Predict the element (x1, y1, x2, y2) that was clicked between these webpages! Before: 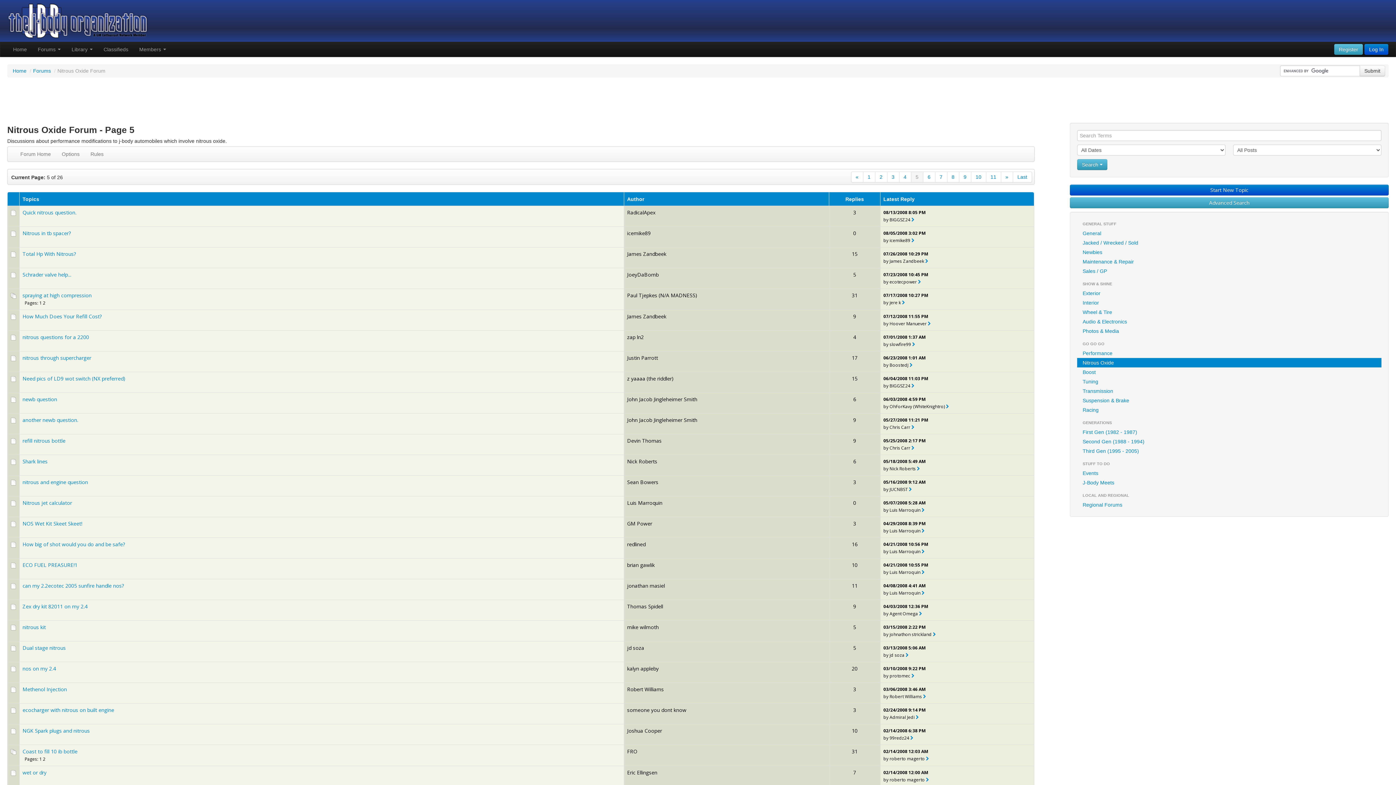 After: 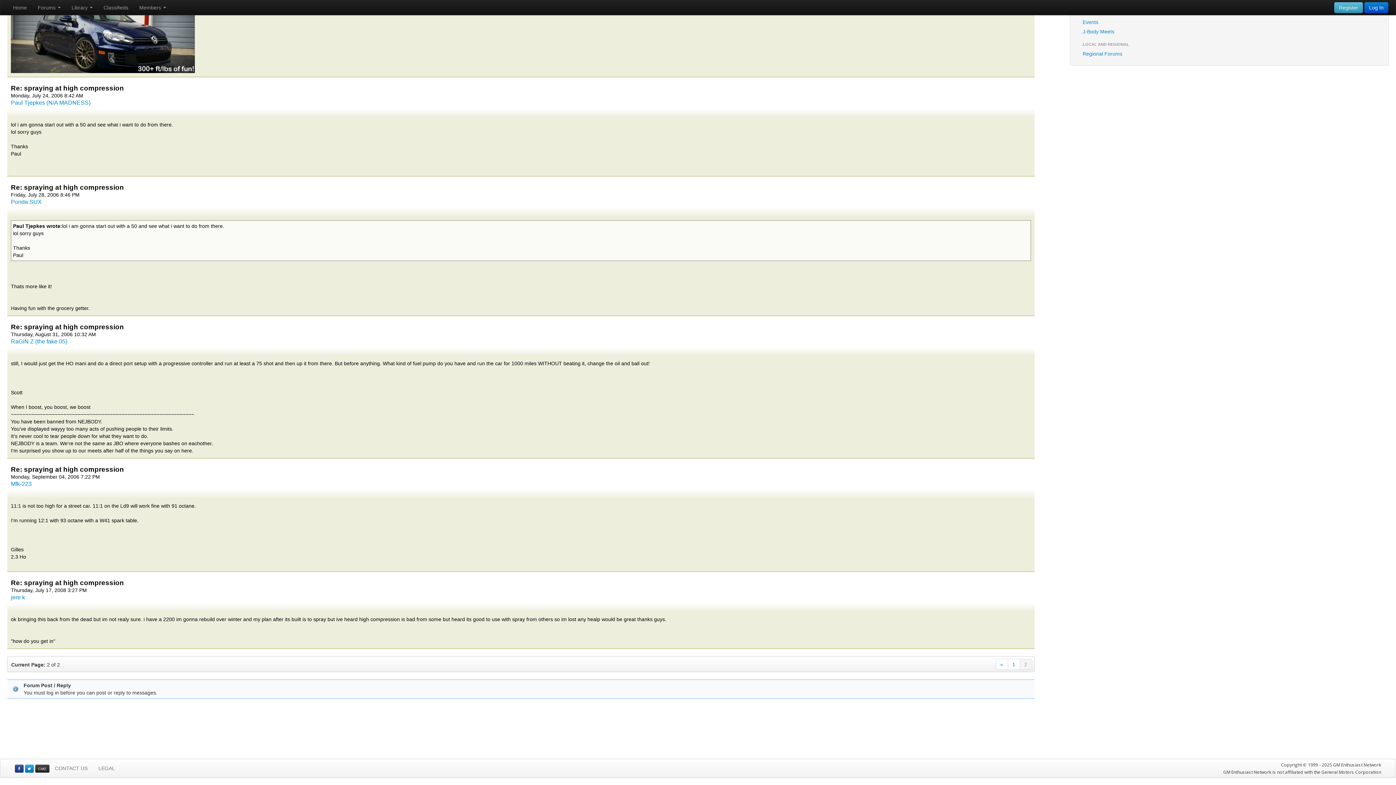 Action: bbox: (902, 299, 905, 305)